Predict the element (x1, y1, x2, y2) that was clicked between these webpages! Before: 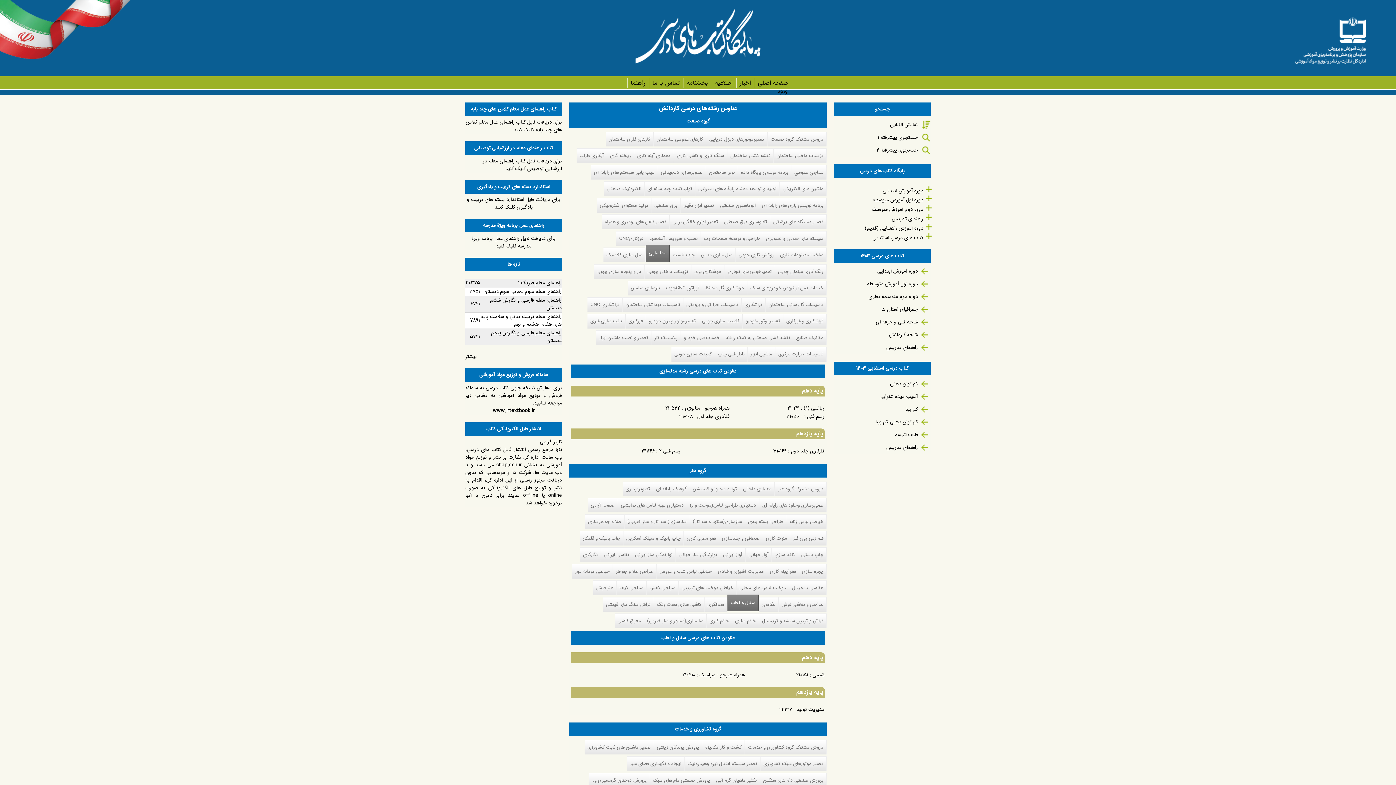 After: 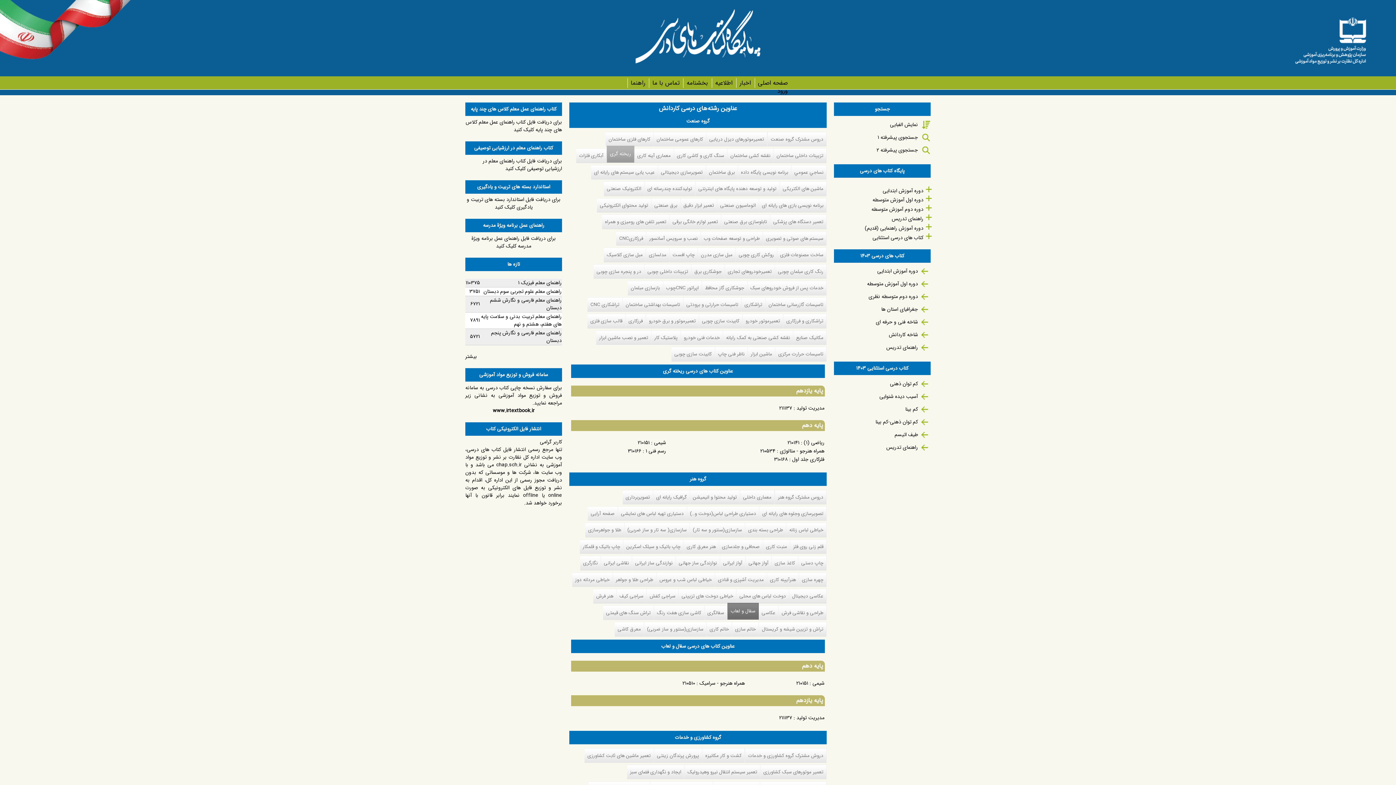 Action: label: ریخته گری bbox: (607, 148, 634, 163)